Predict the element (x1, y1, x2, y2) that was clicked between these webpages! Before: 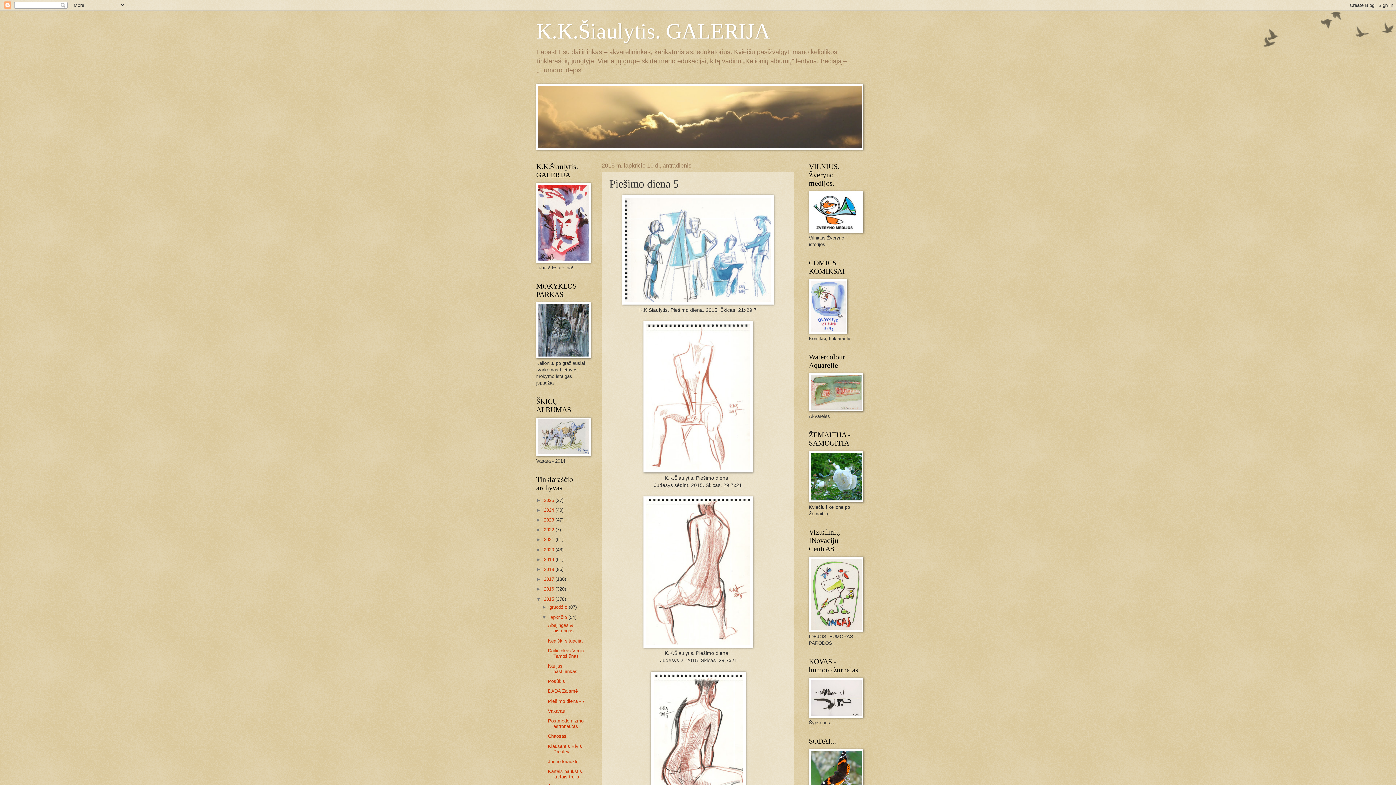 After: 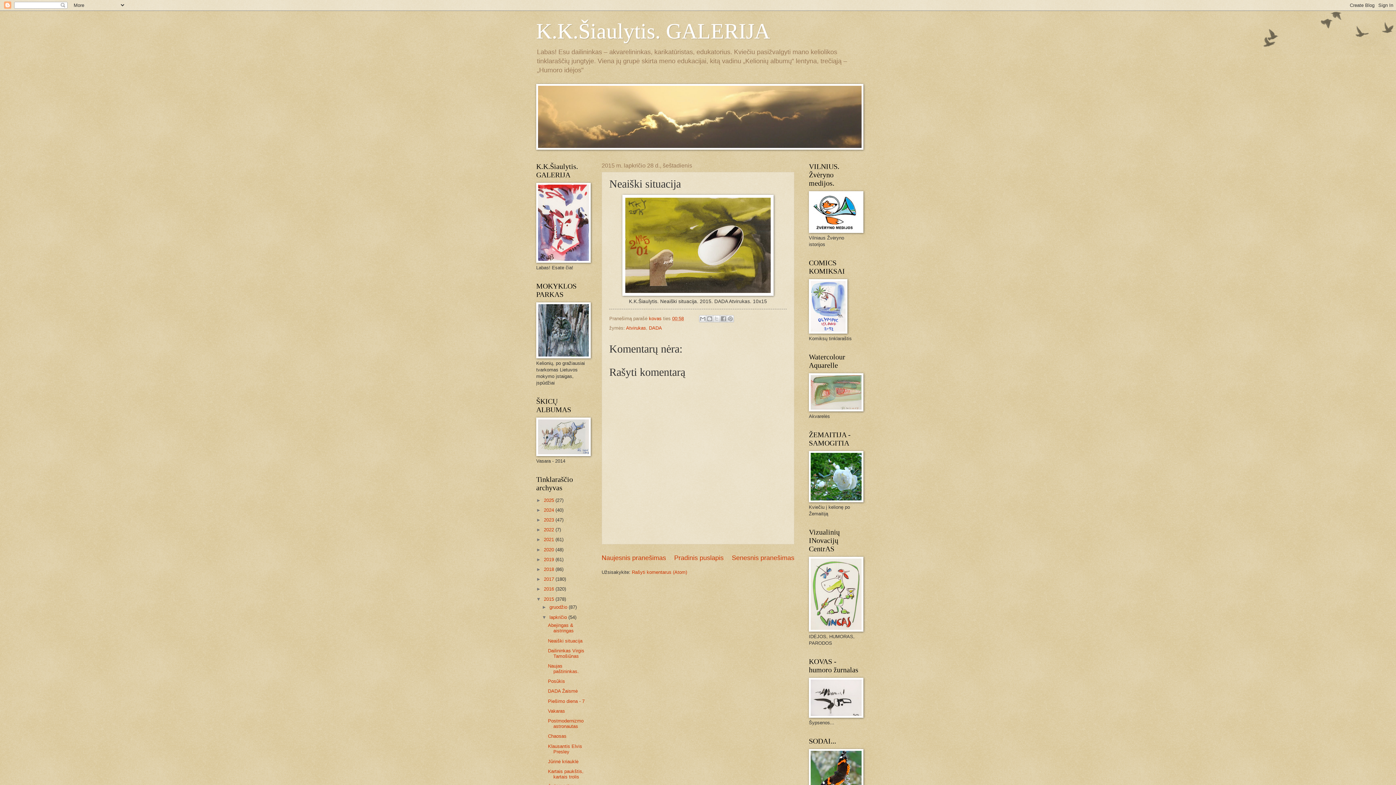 Action: bbox: (548, 638, 582, 643) label: Neaiški situacija